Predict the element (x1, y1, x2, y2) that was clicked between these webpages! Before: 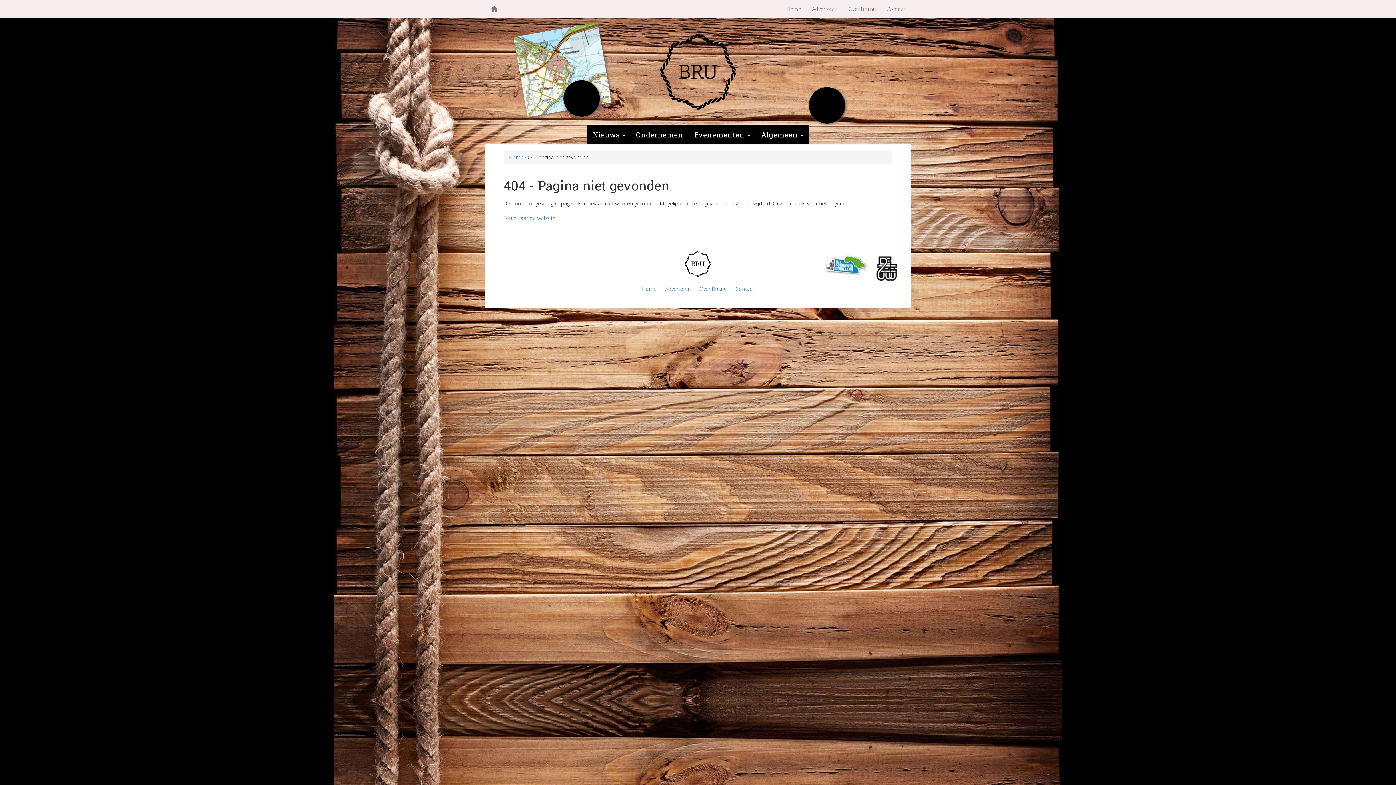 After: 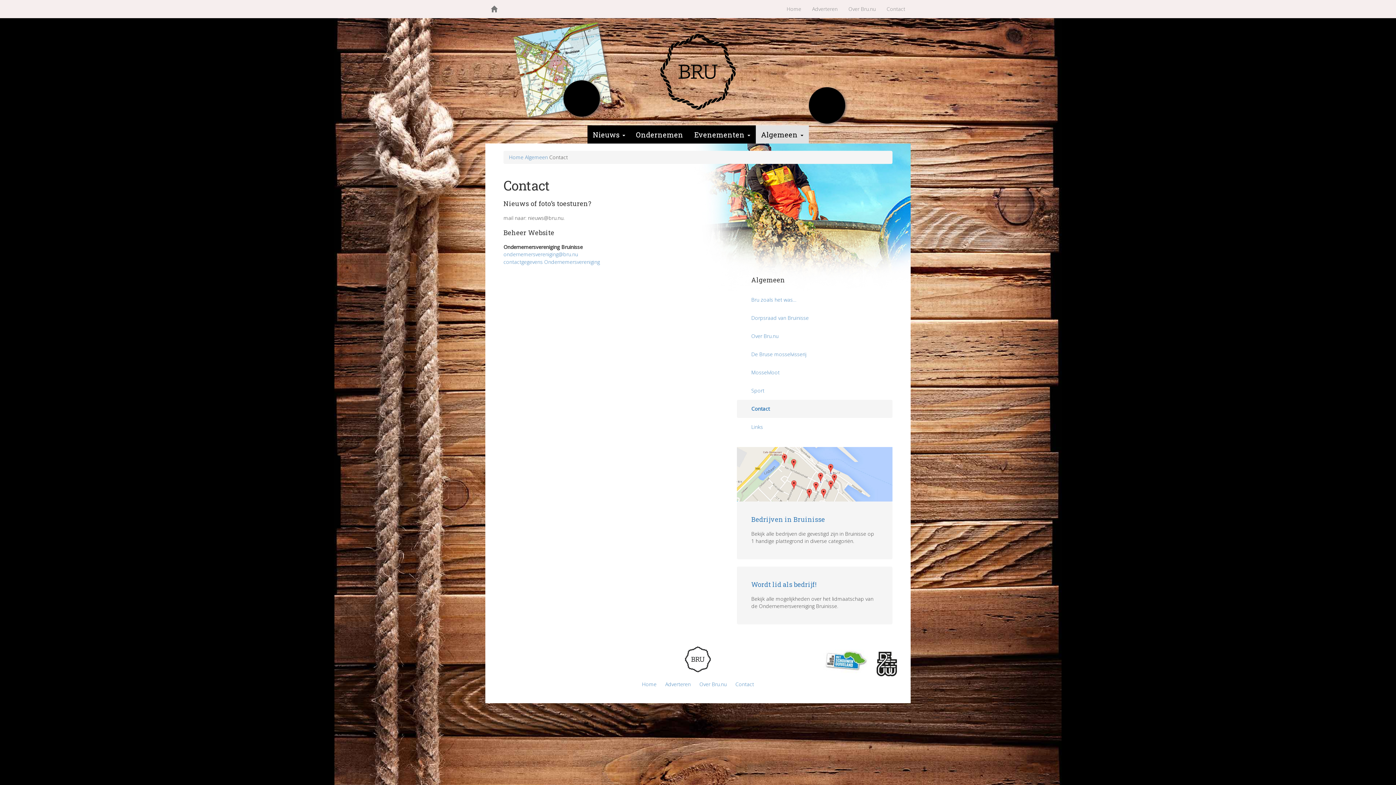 Action: bbox: (735, 285, 754, 292) label: Contact